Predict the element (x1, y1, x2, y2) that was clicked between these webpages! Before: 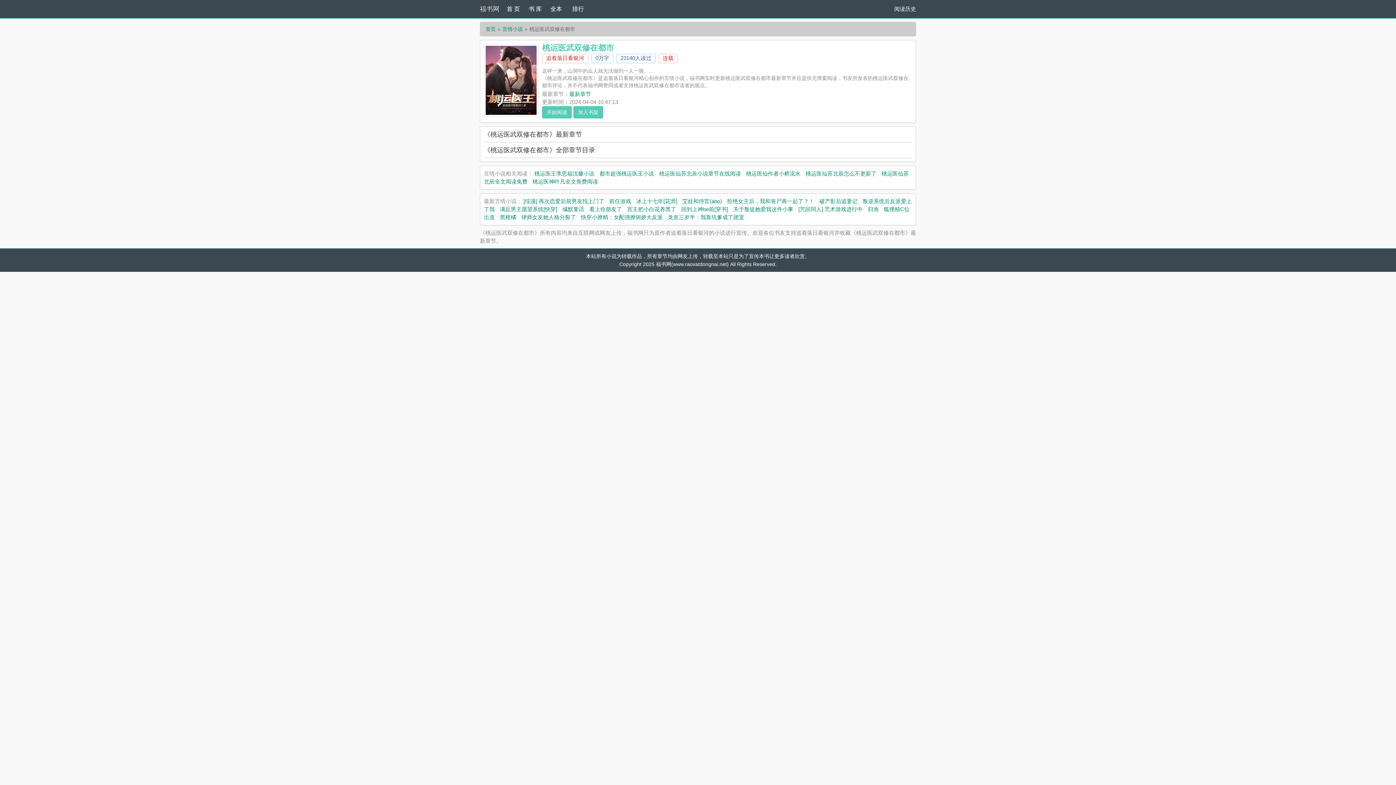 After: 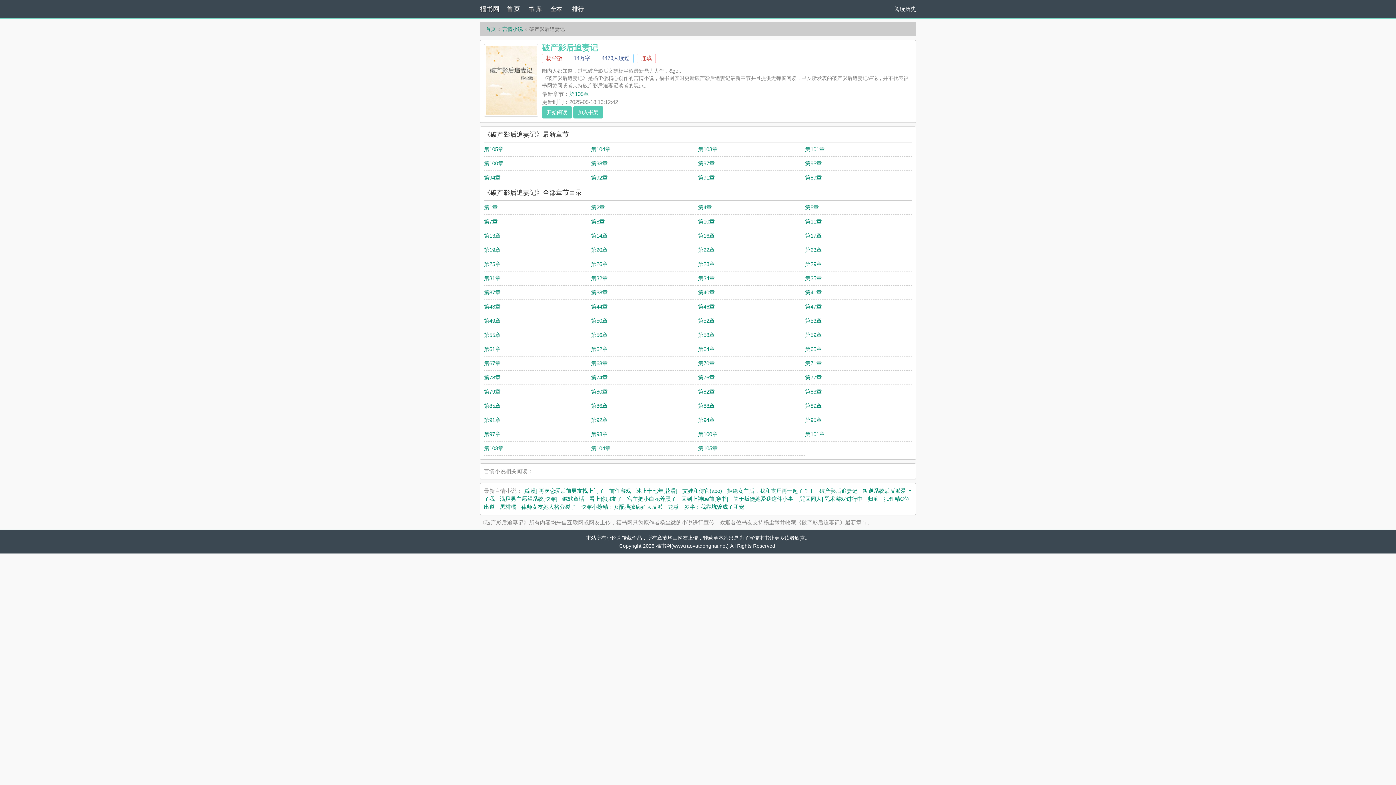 Action: bbox: (819, 198, 857, 204) label: 破产影后追妻记